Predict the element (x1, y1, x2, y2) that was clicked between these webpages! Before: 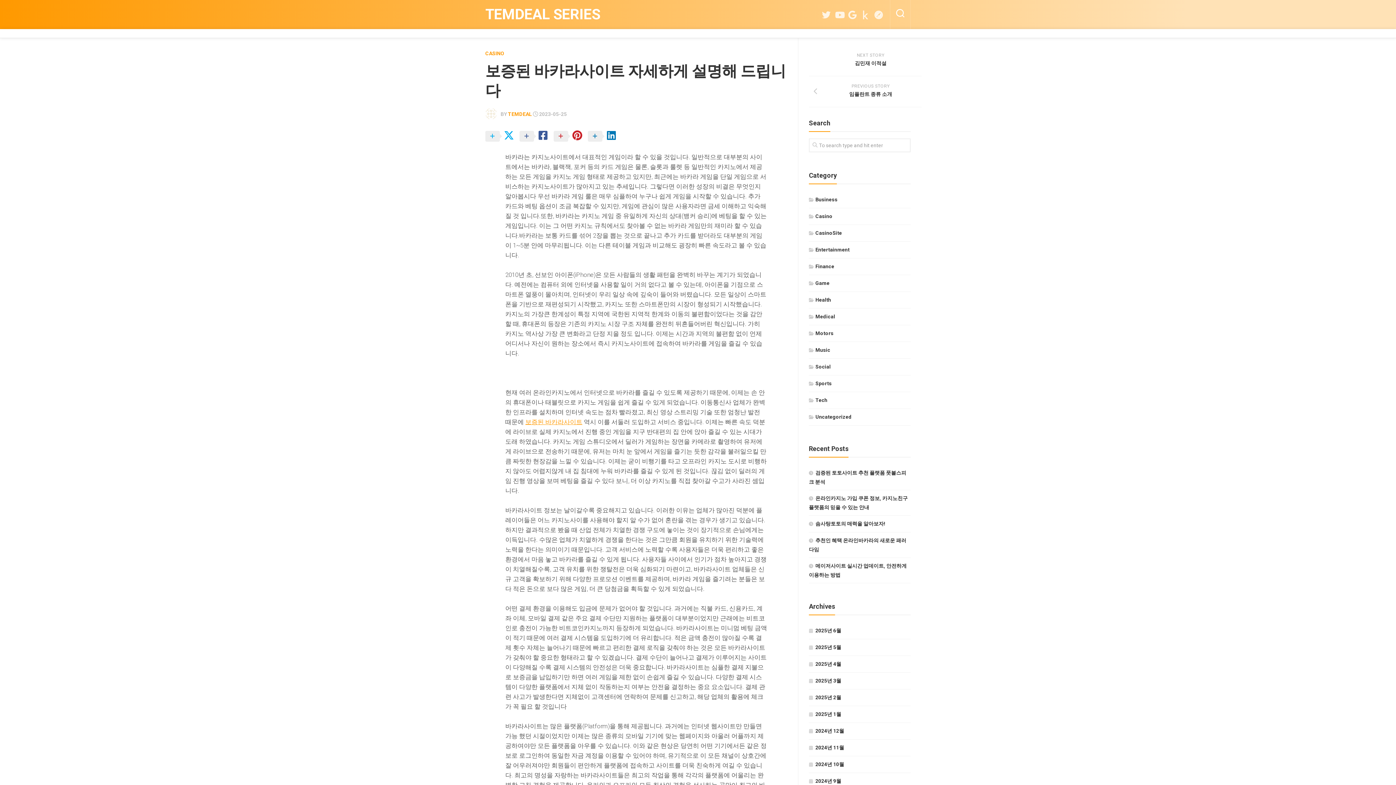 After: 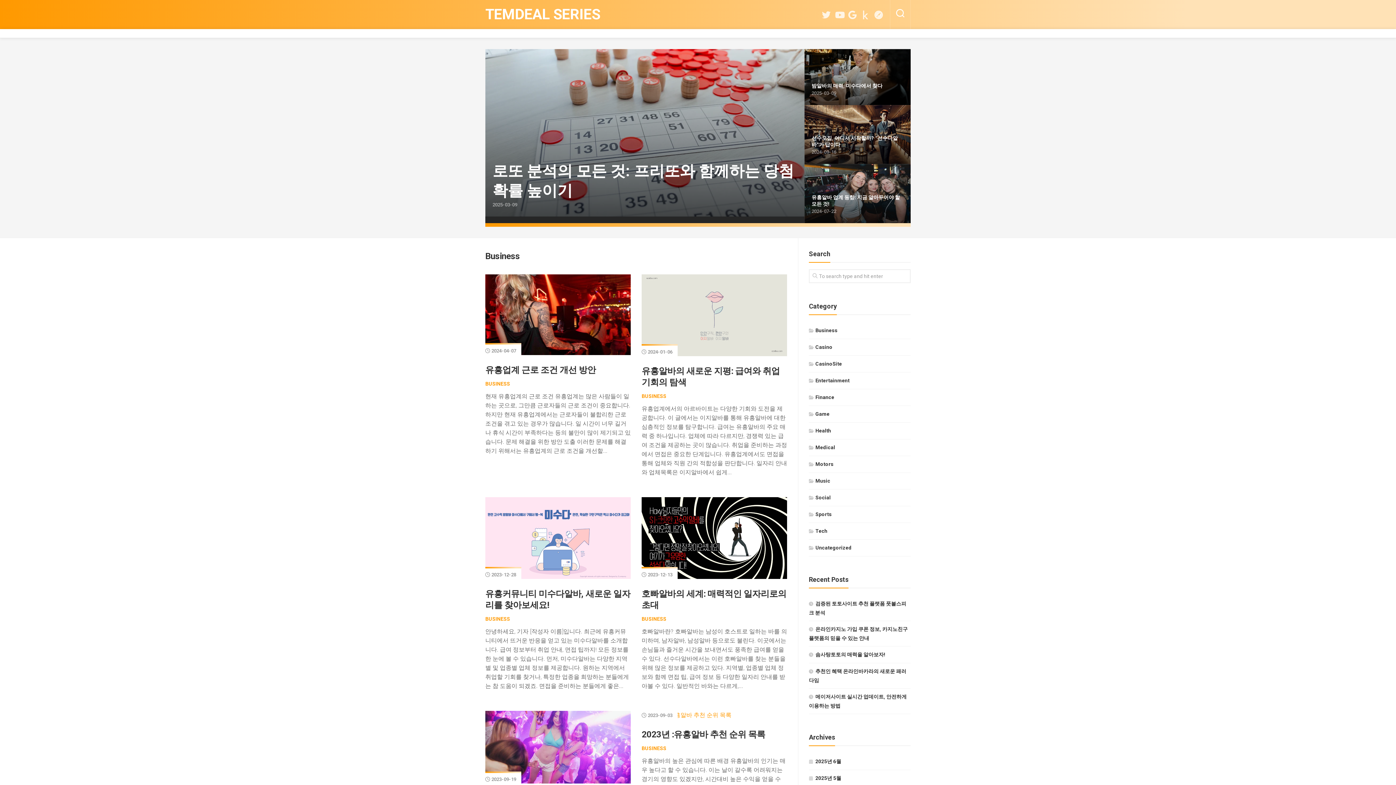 Action: label: Business bbox: (809, 196, 837, 202)